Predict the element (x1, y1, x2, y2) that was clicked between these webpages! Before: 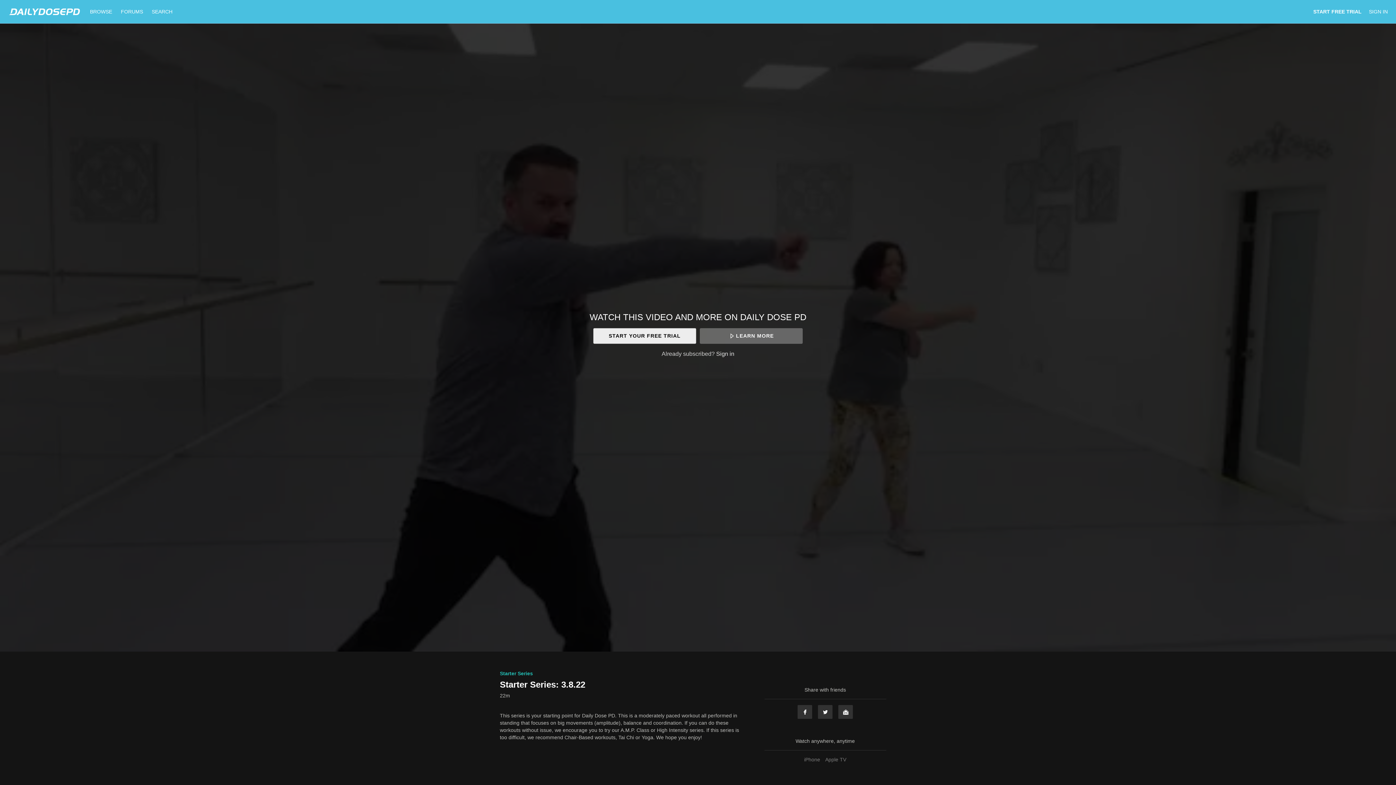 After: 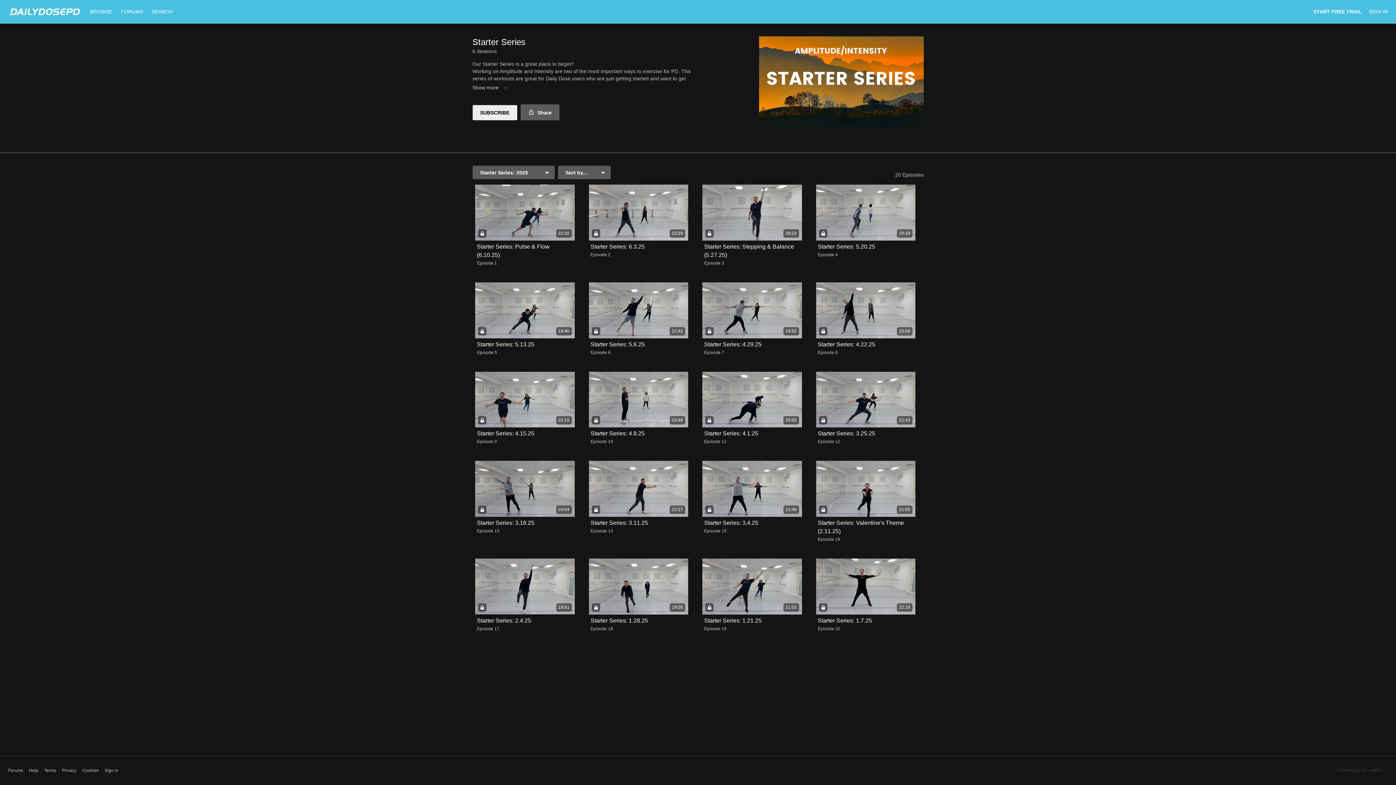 Action: bbox: (500, 670, 533, 676) label: Starter Series